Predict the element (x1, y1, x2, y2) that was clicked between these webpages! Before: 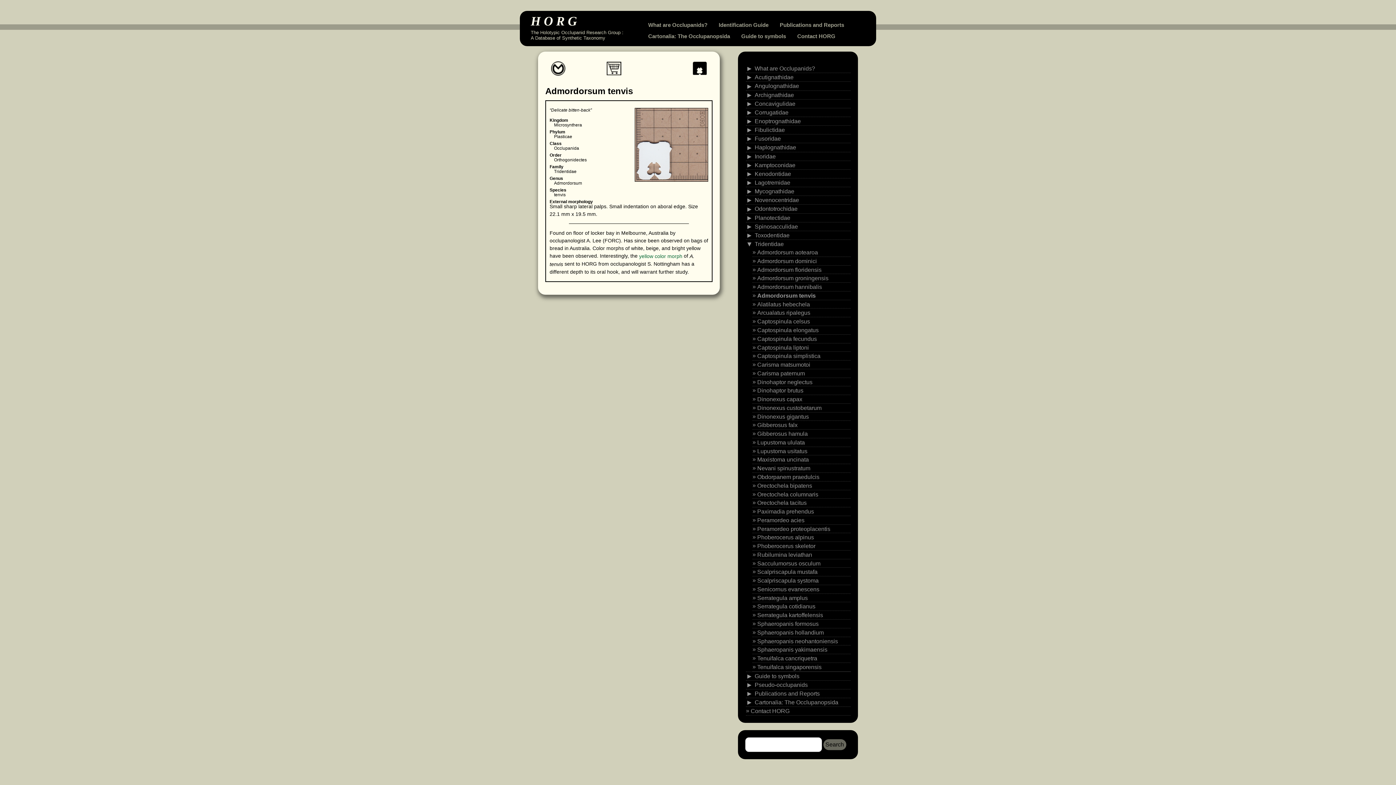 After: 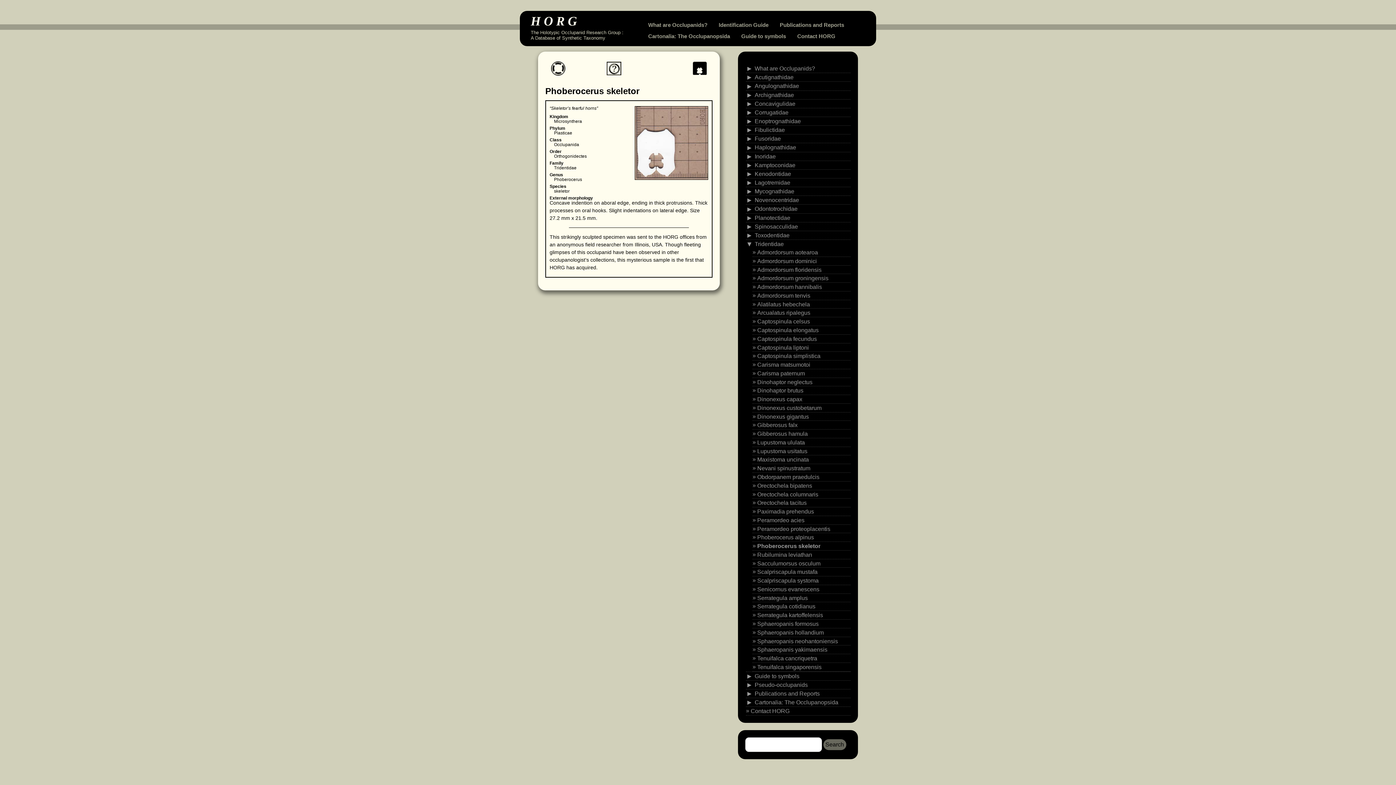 Action: label: Phoberocerus skeletor bbox: (757, 543, 815, 549)